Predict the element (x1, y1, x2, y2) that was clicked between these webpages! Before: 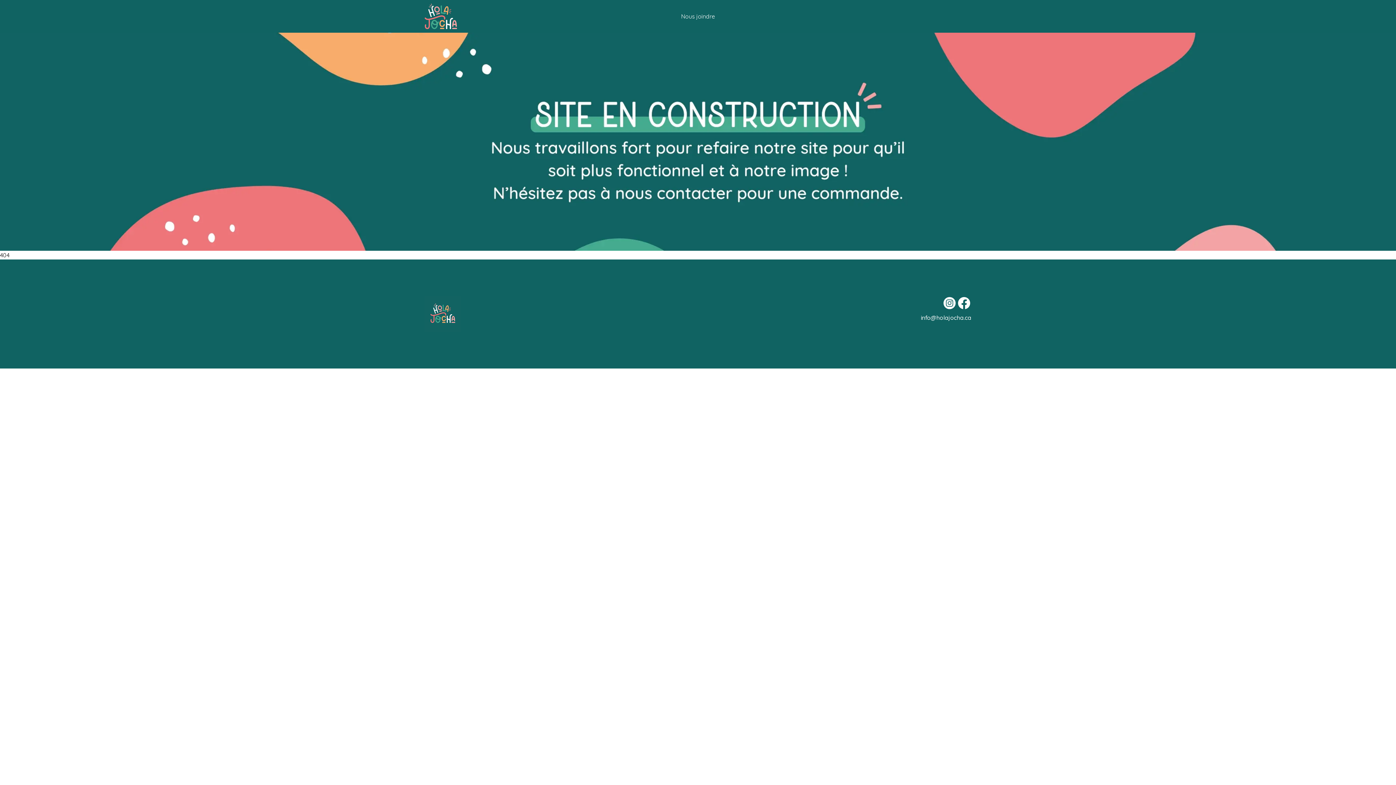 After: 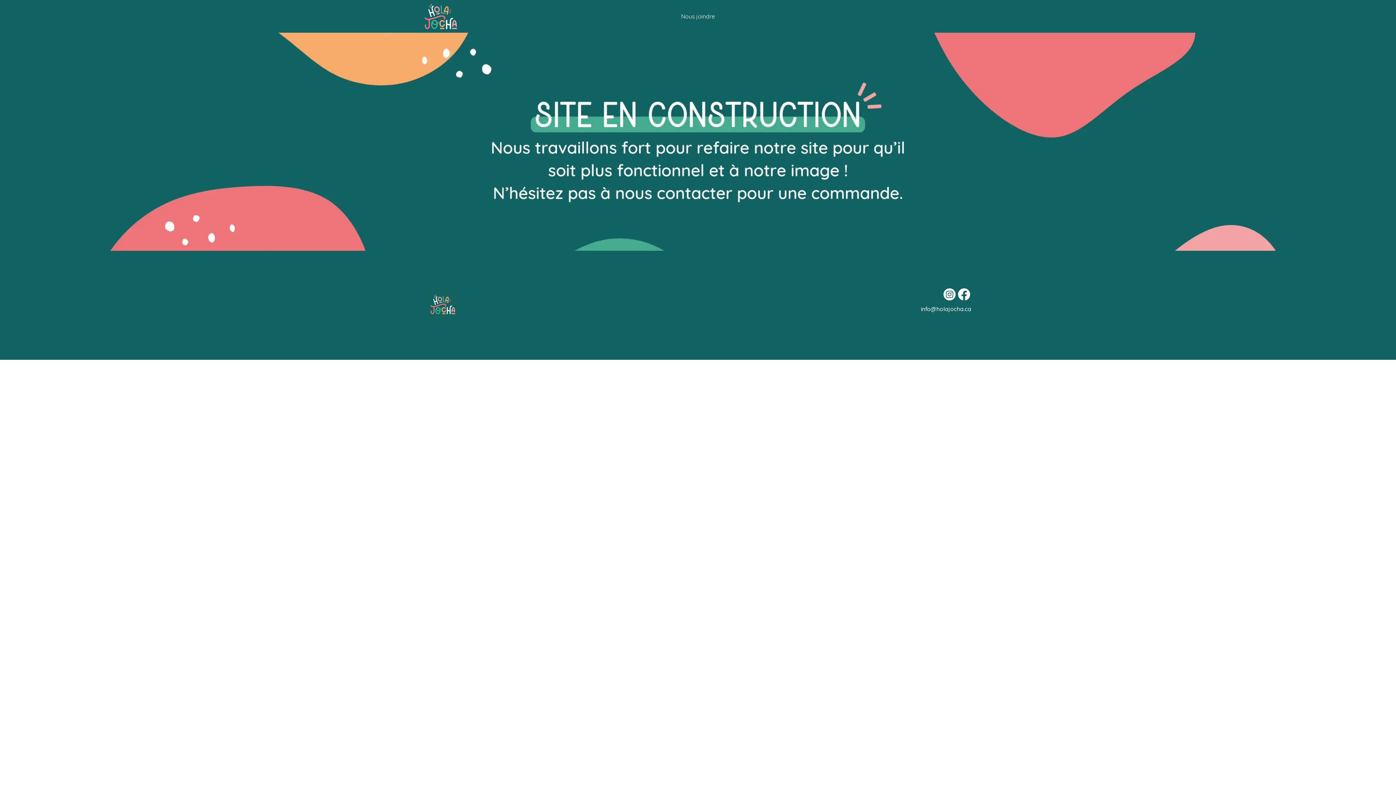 Action: bbox: (424, 3, 533, 29)